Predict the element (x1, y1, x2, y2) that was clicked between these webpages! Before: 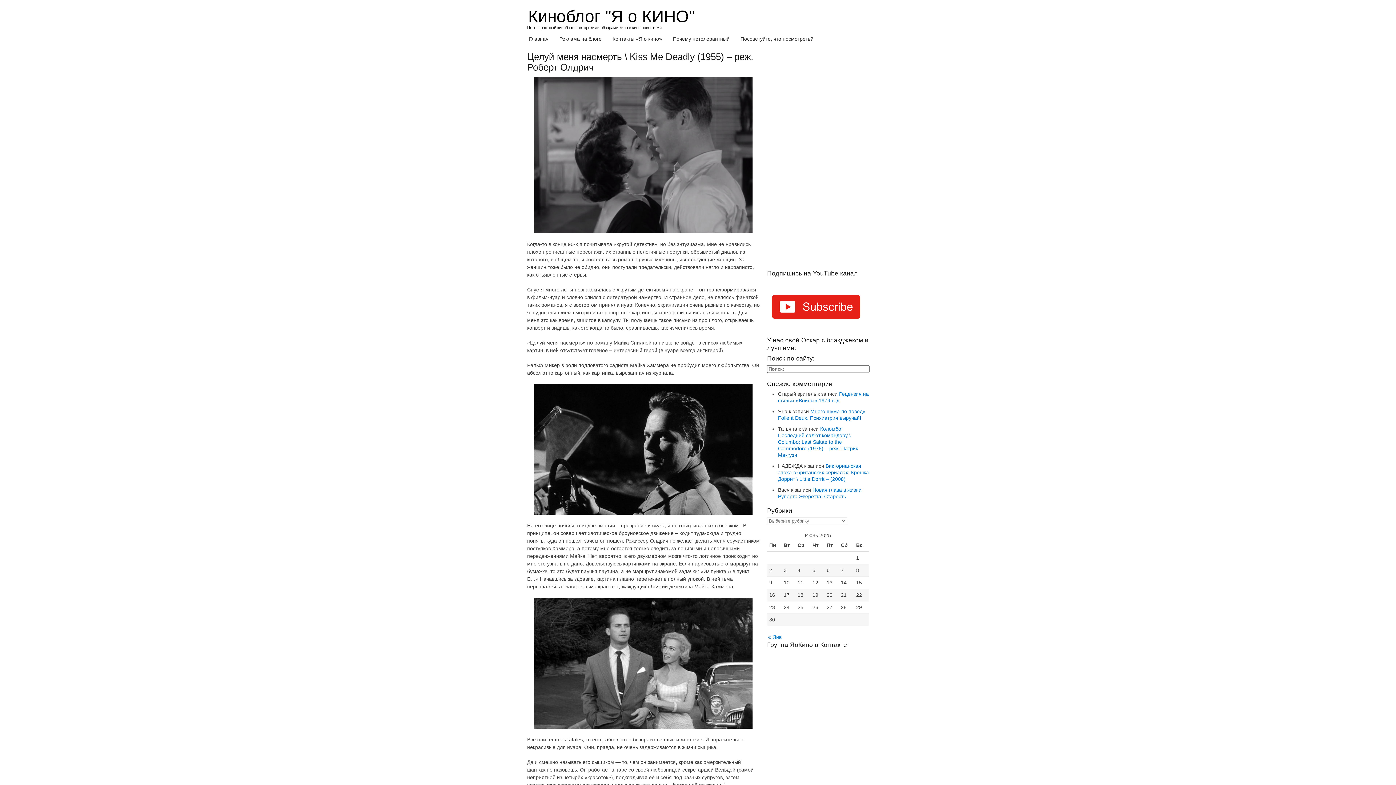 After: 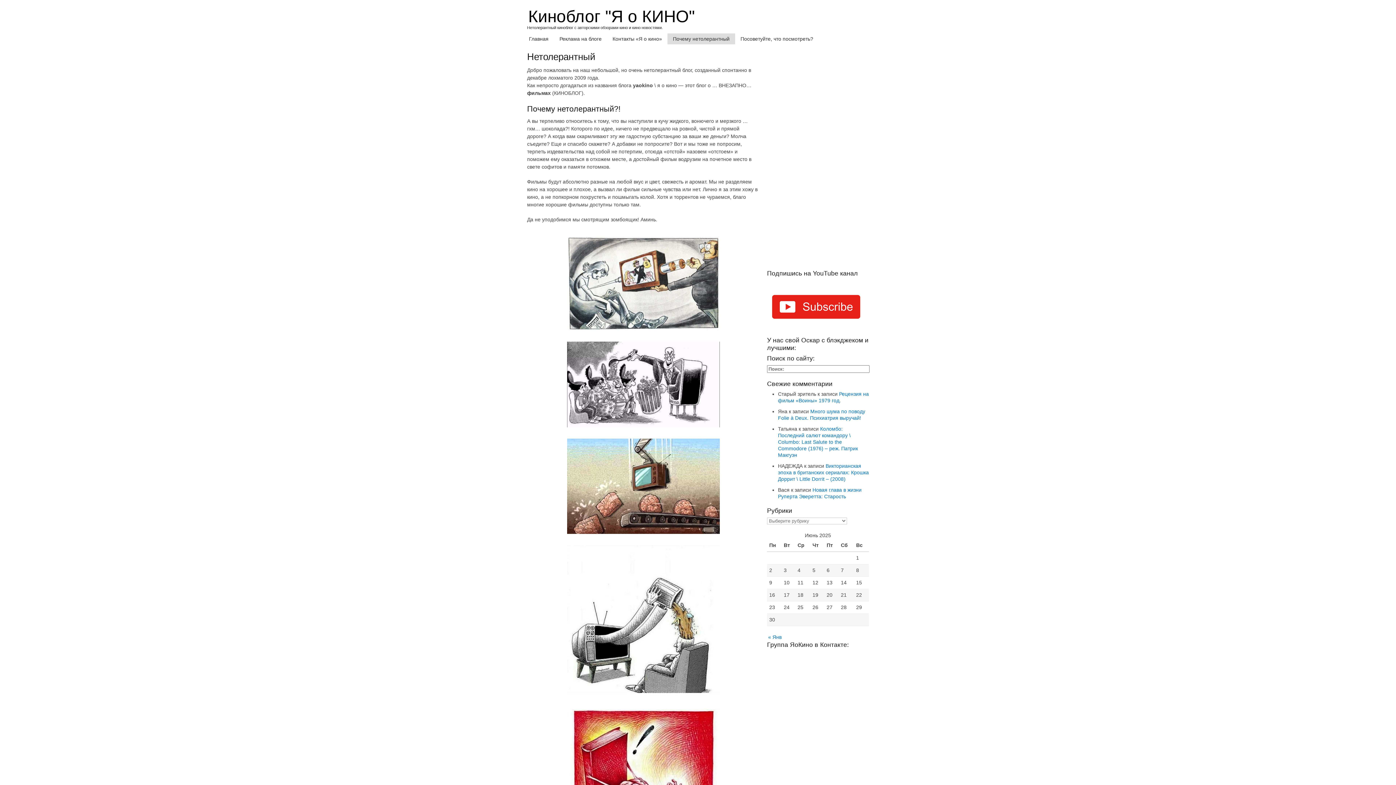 Action: bbox: (667, 33, 735, 44) label: Почему нетолерантный